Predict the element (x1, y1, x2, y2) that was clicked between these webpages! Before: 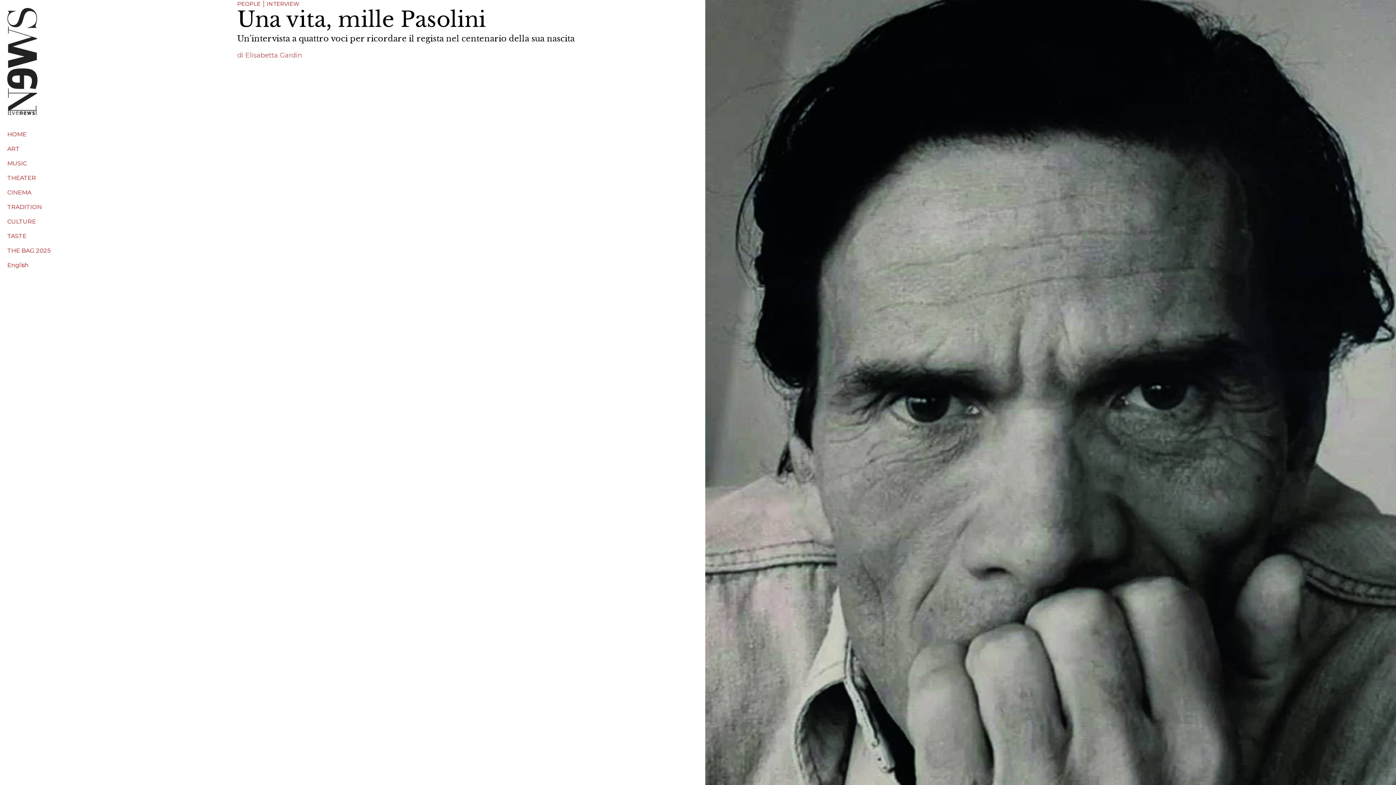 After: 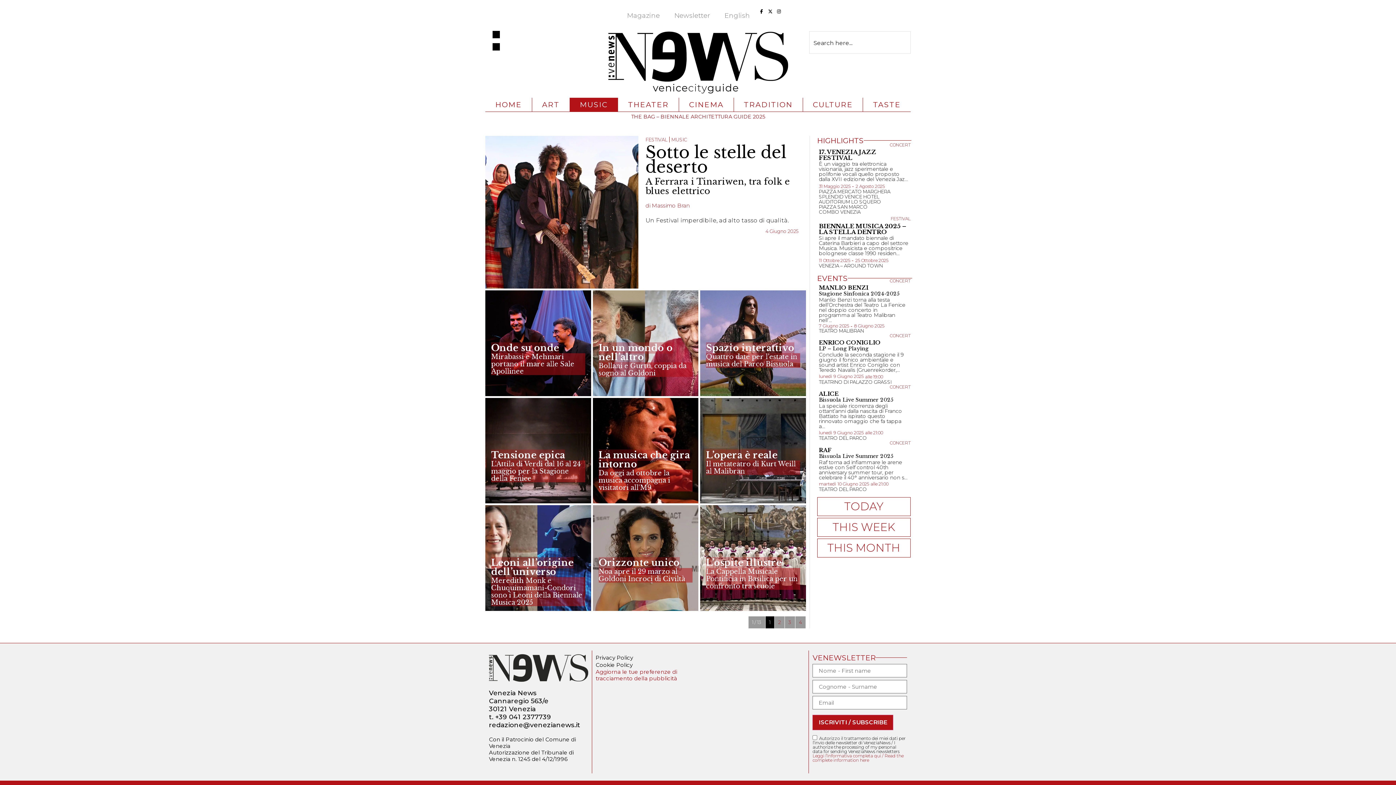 Action: label: MUSIC bbox: (0, 156, 166, 170)